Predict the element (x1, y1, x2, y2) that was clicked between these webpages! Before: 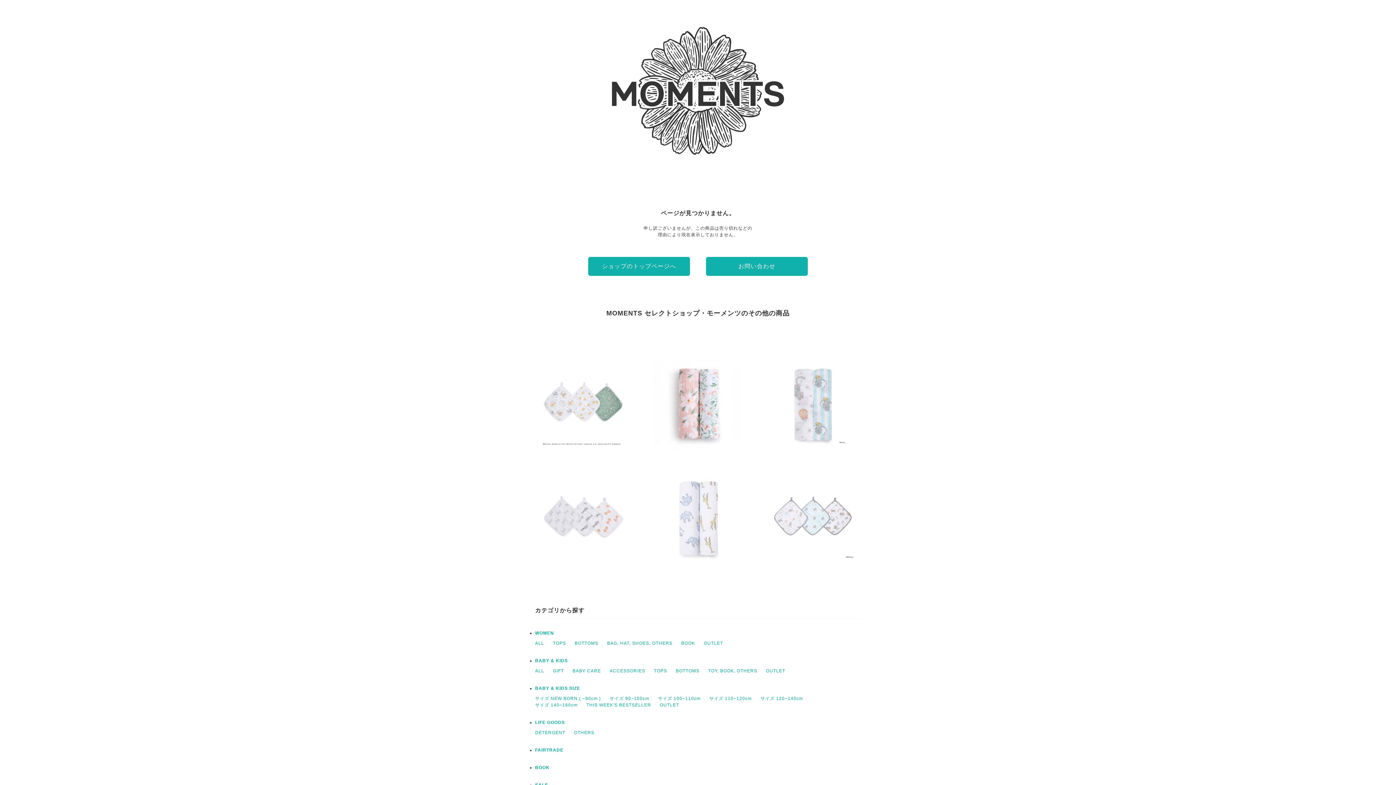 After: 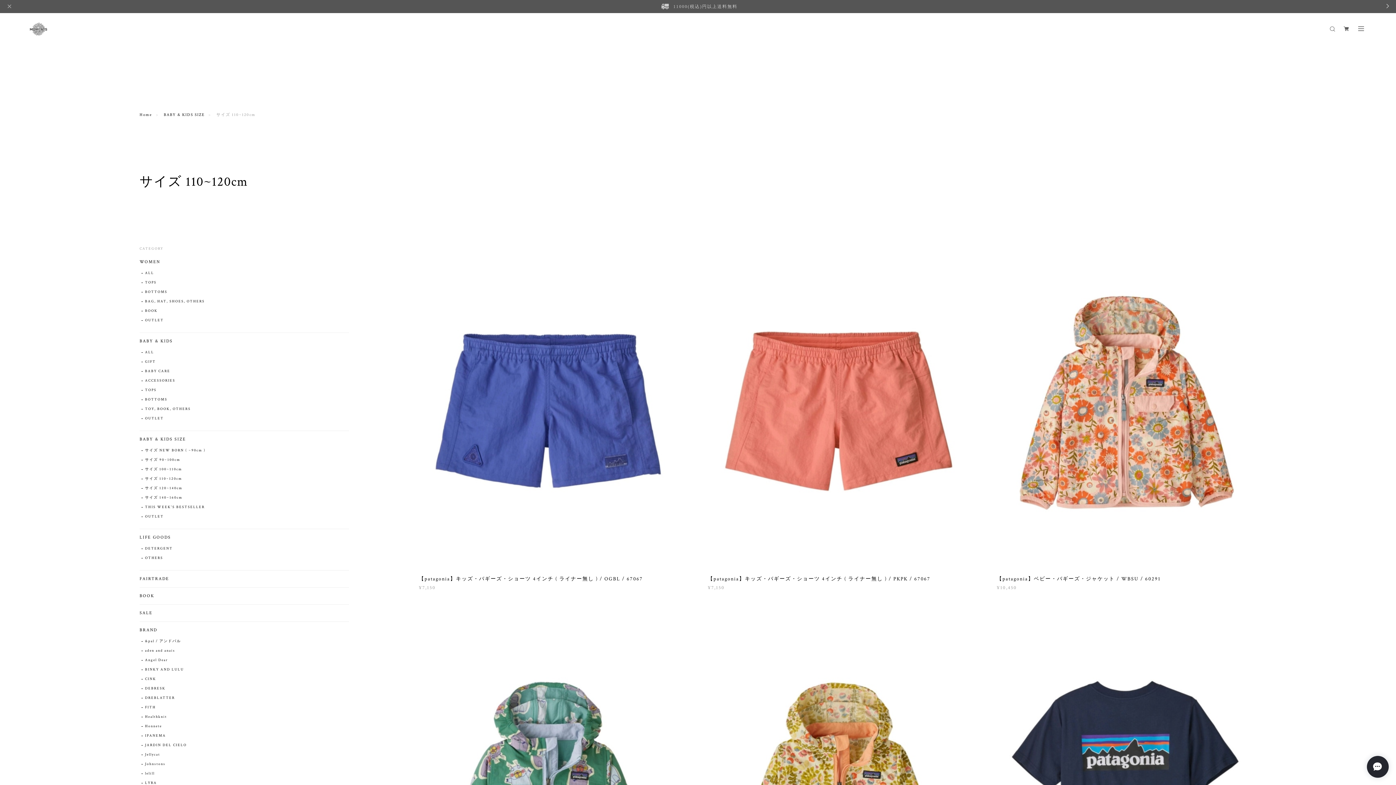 Action: bbox: (709, 696, 752, 701) label: サイズ 110~120cm